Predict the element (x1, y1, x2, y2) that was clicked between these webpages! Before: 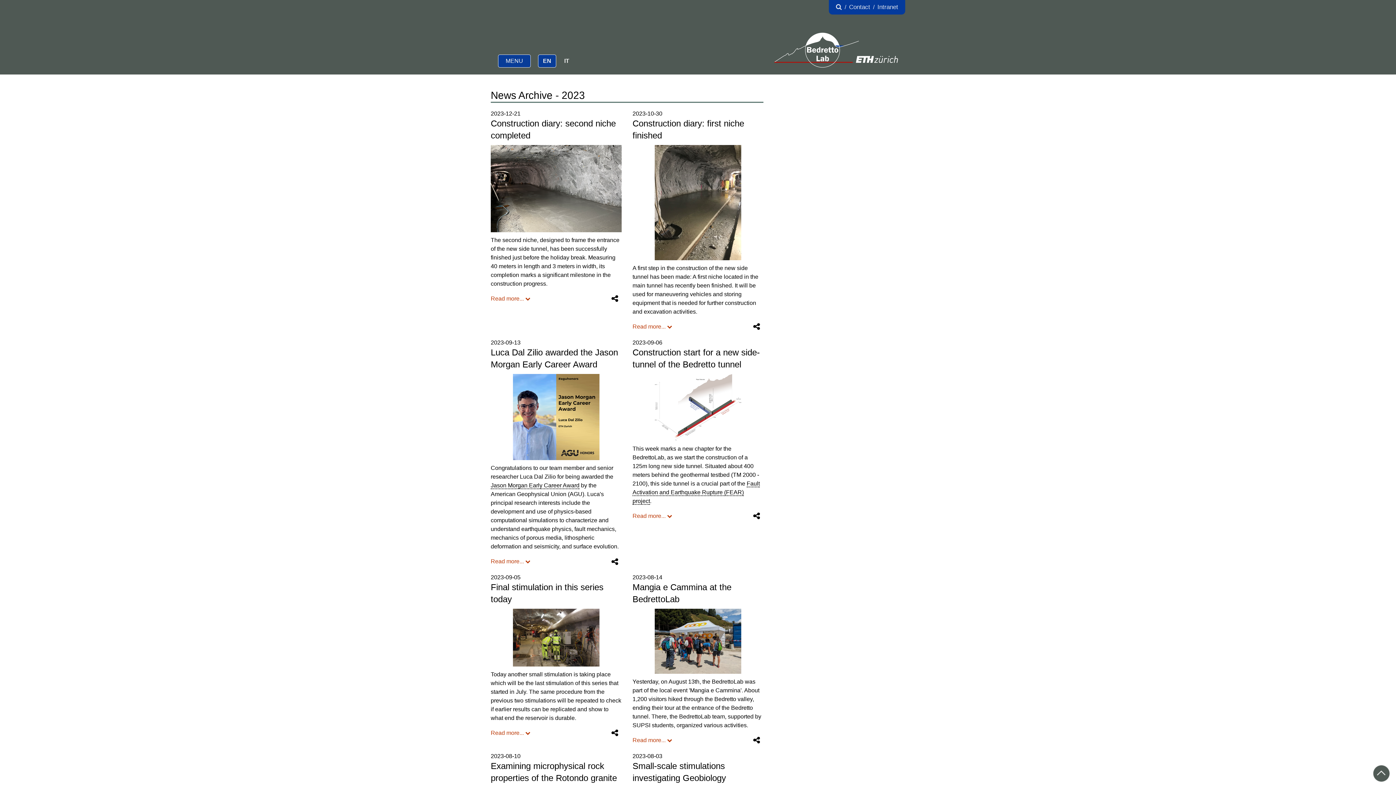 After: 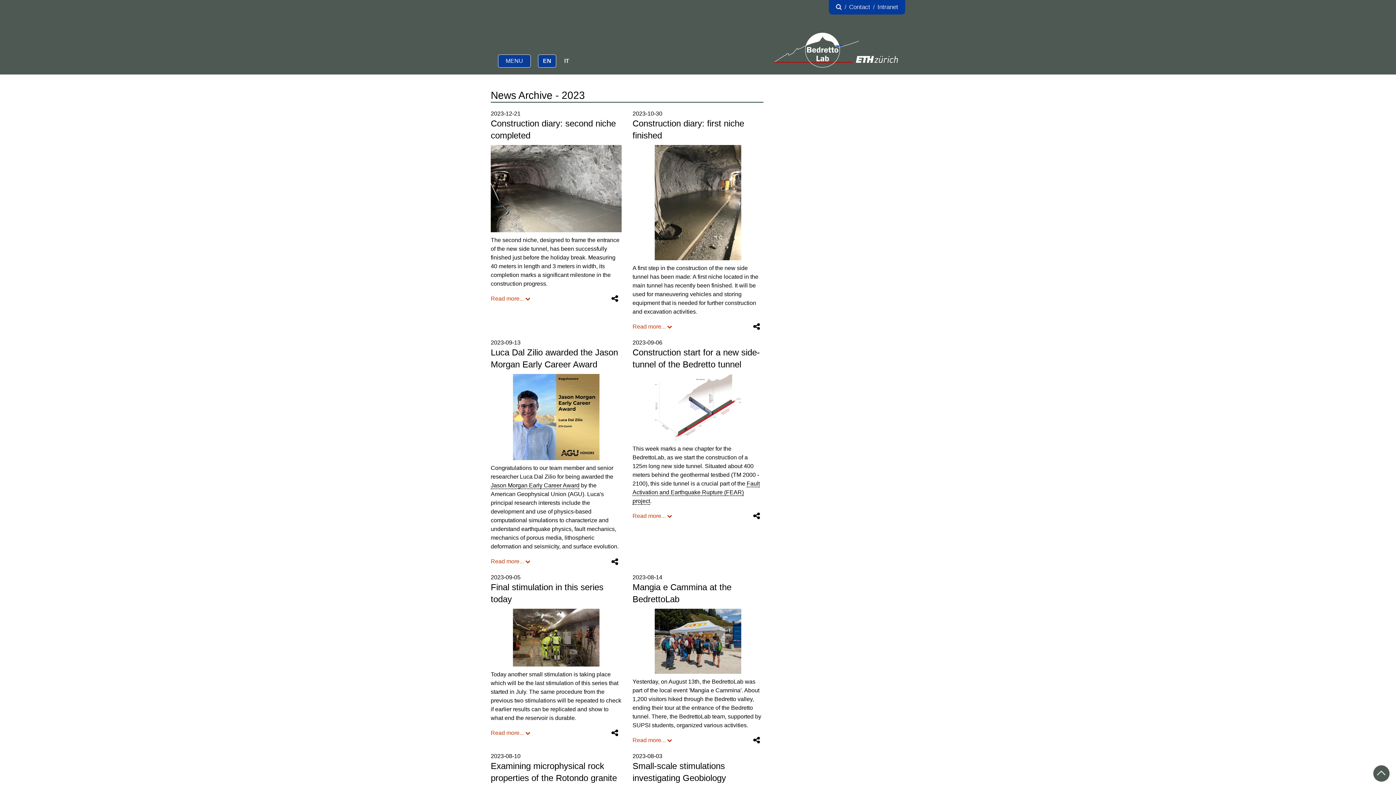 Action: bbox: (538, 54, 556, 67) label: English